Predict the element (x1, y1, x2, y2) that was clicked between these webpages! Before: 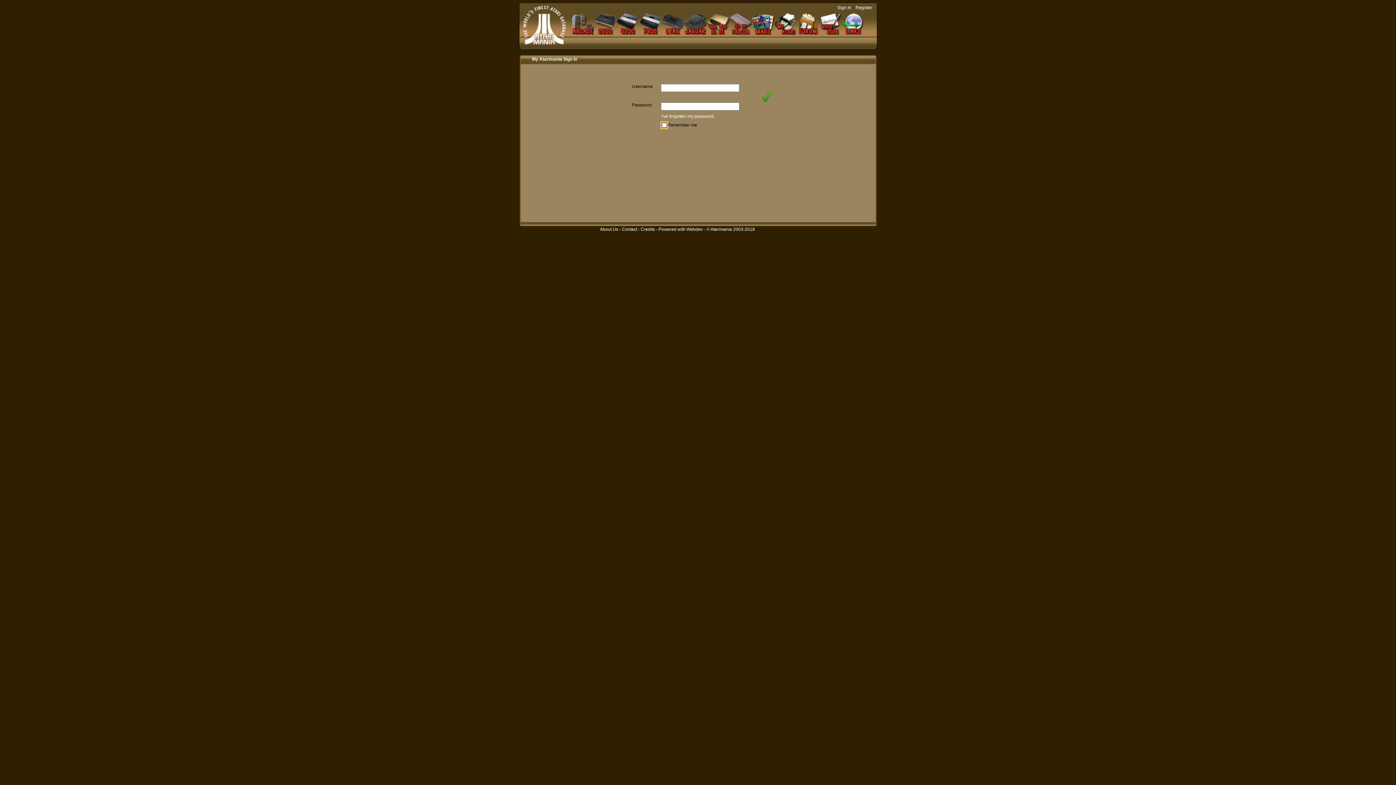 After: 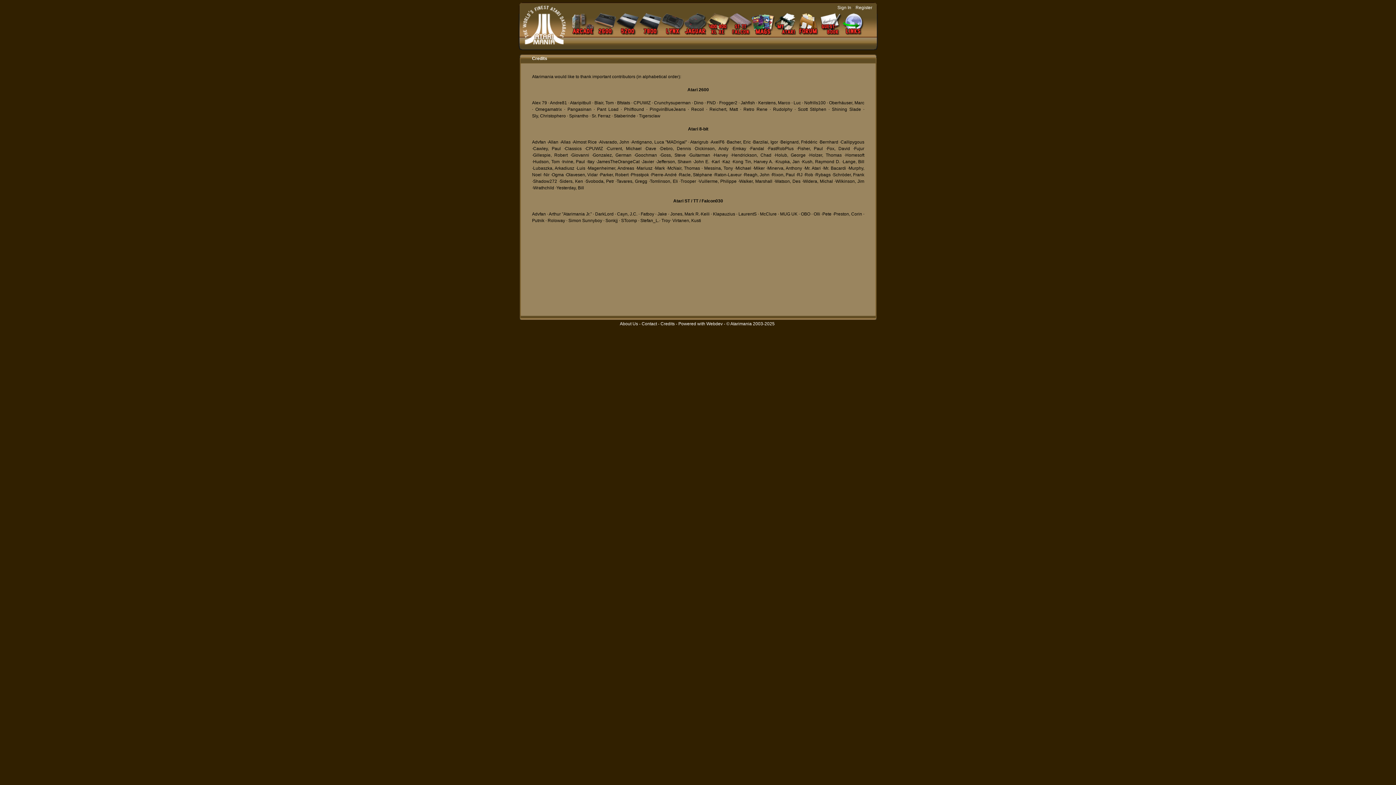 Action: bbox: (640, 226, 655, 232) label: Credits